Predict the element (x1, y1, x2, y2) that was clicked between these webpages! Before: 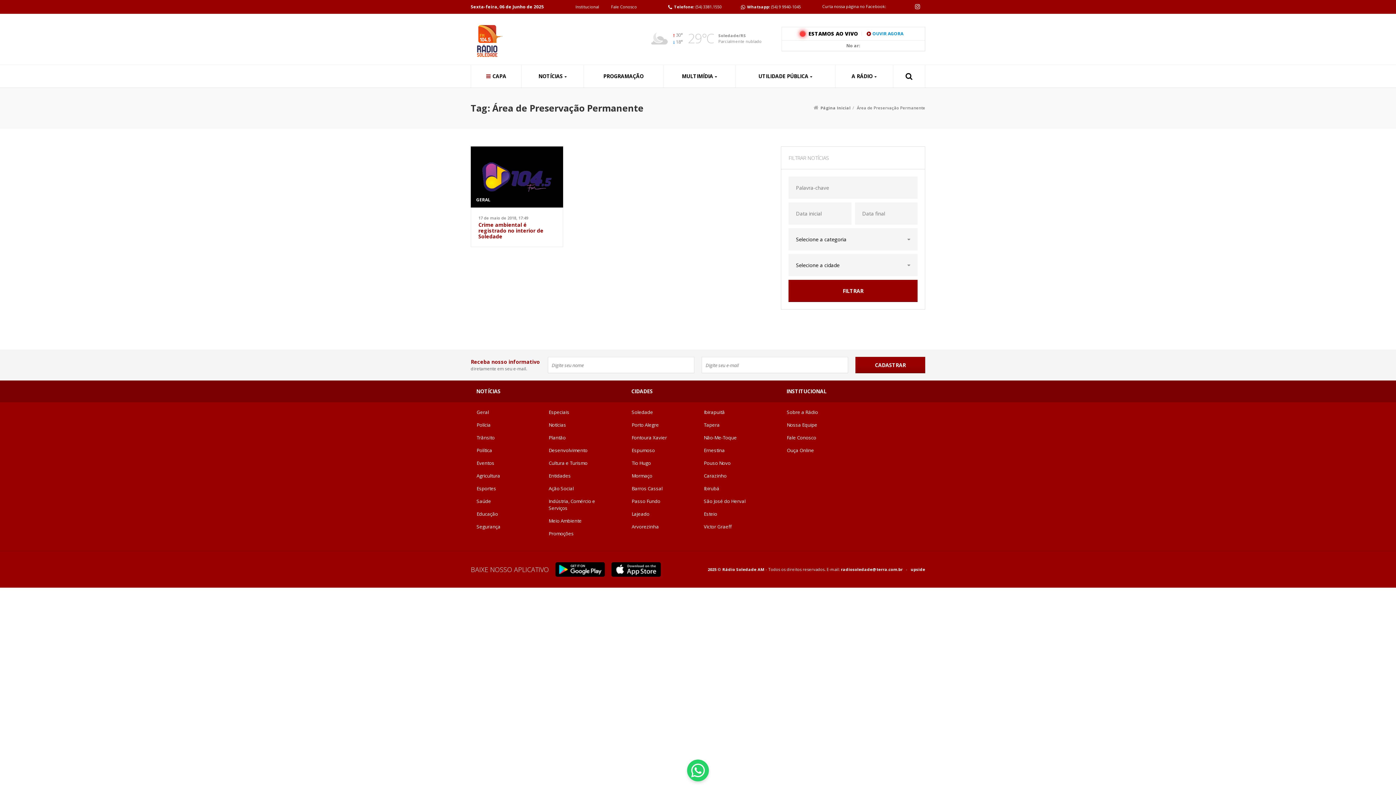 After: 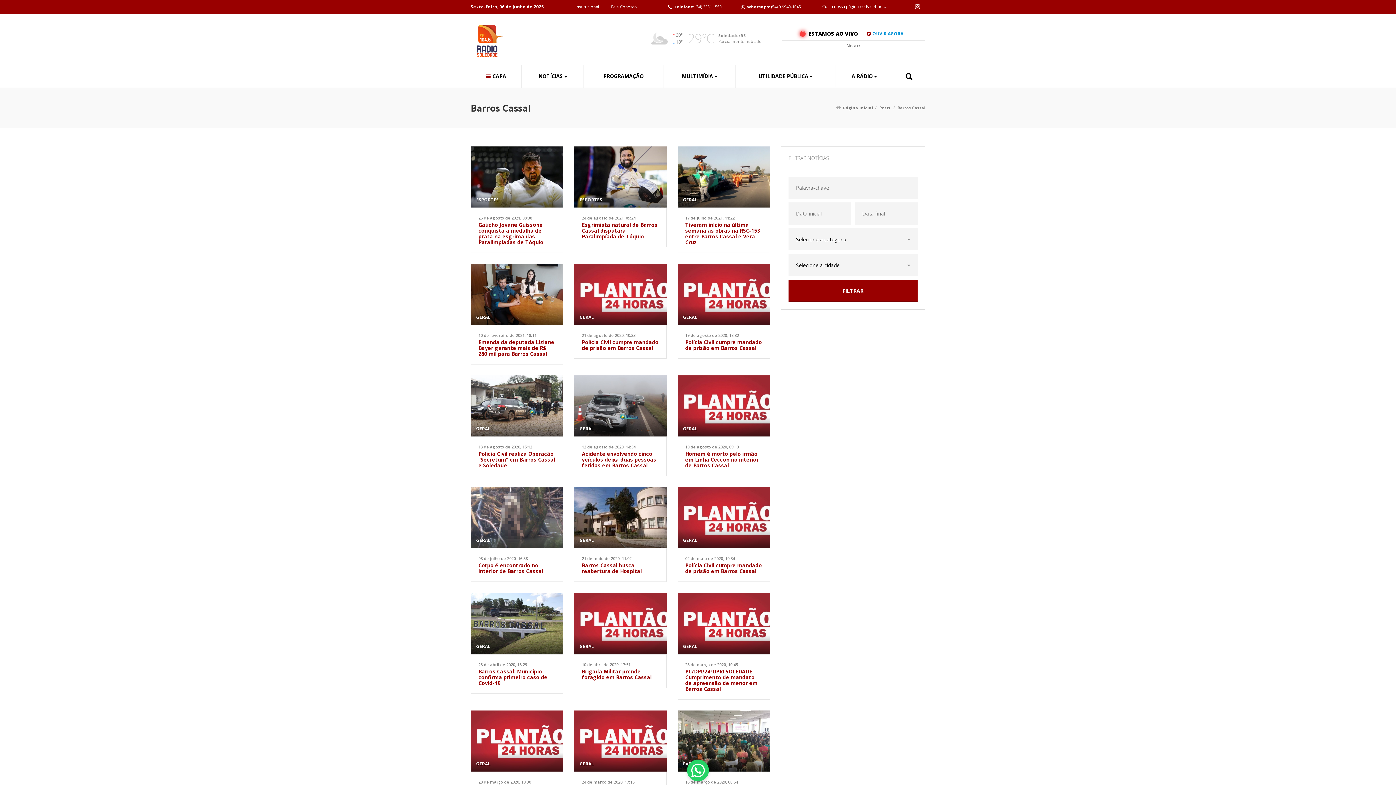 Action: label: Barros Cassal bbox: (626, 482, 698, 495)